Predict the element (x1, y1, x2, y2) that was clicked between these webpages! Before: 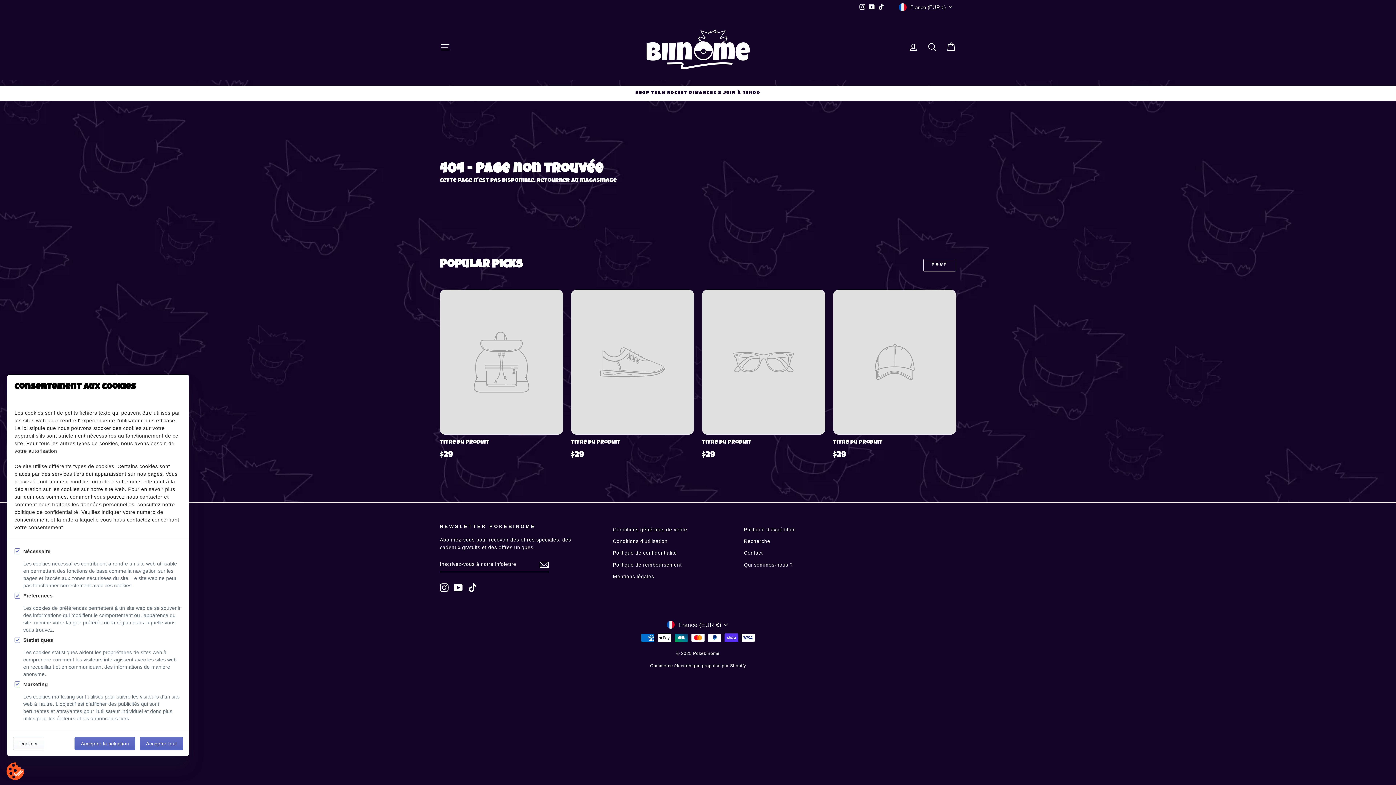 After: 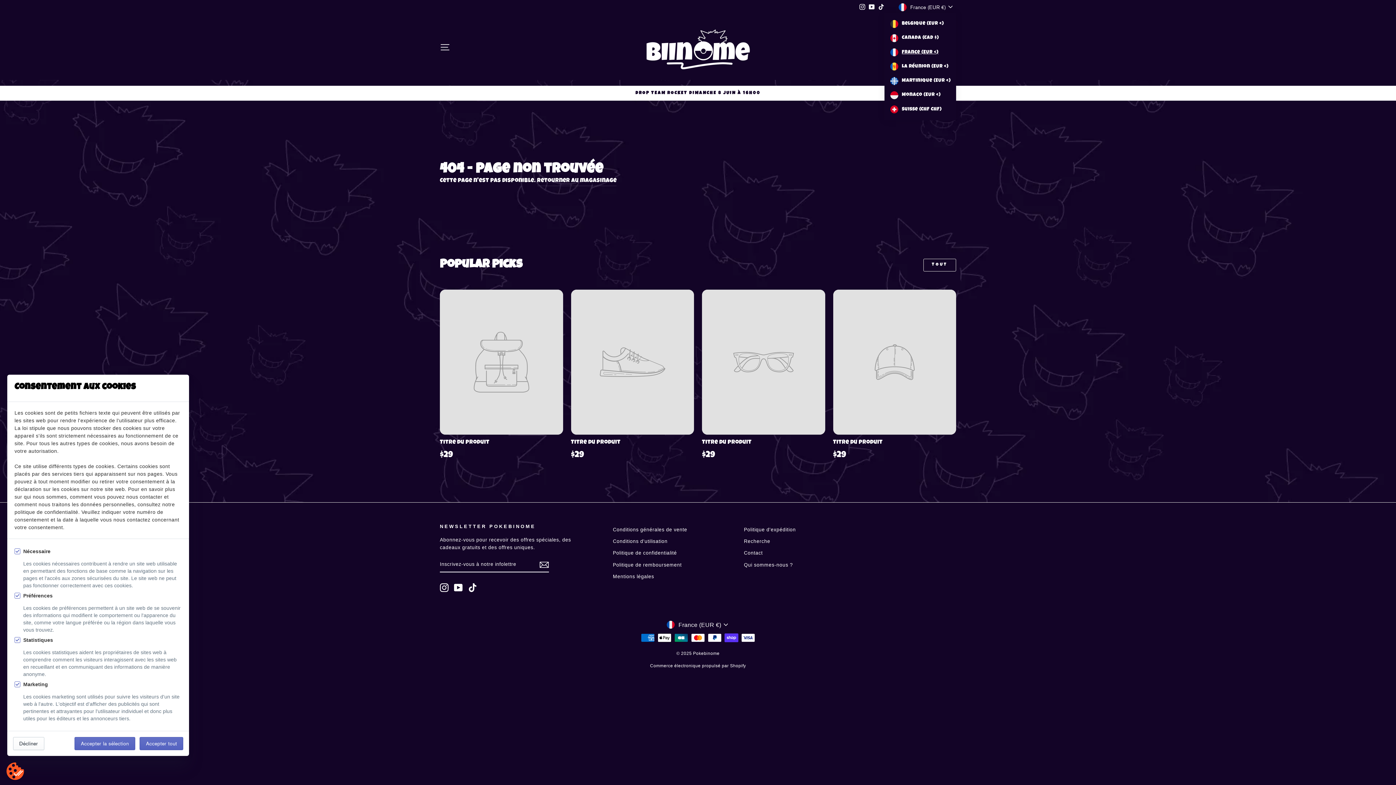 Action: label: France (EUR €) bbox: (896, 0, 956, 13)